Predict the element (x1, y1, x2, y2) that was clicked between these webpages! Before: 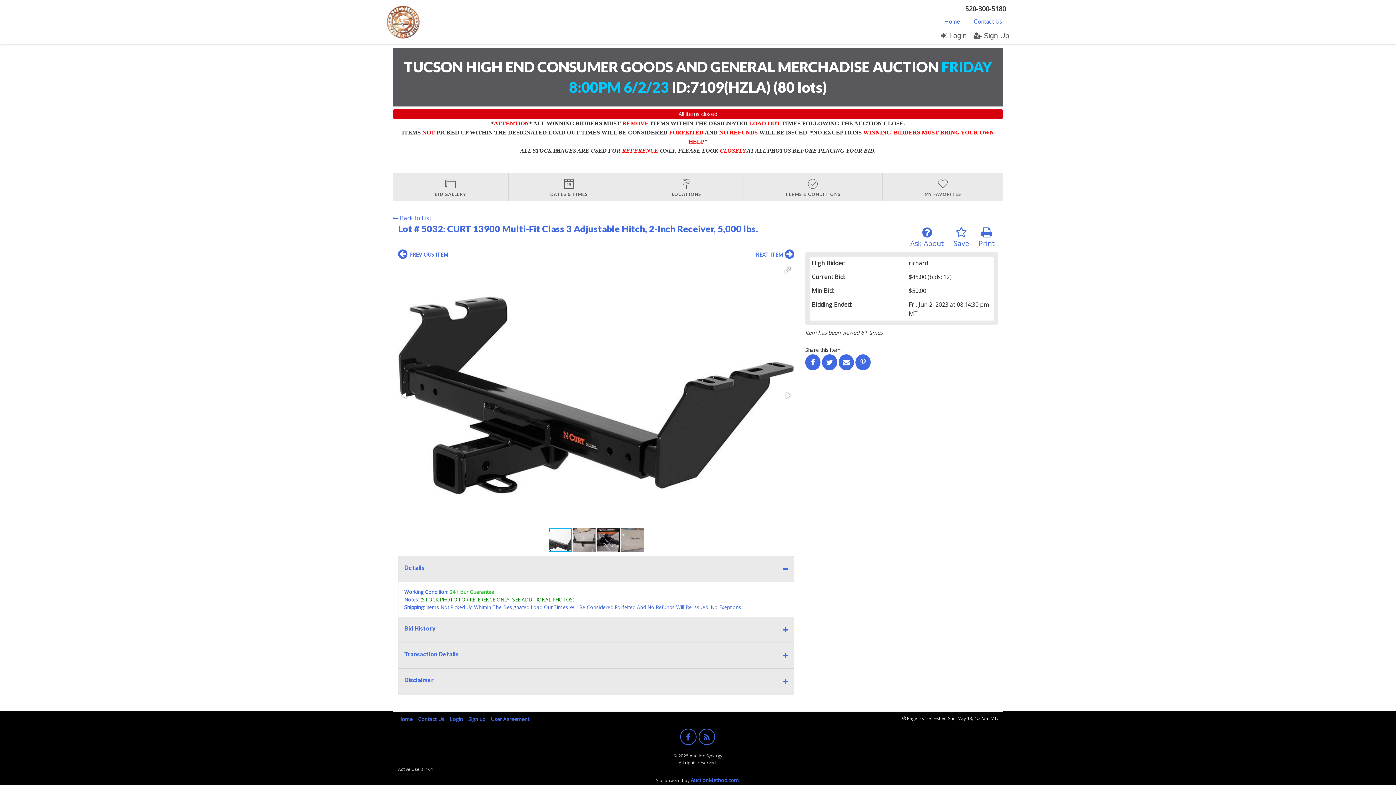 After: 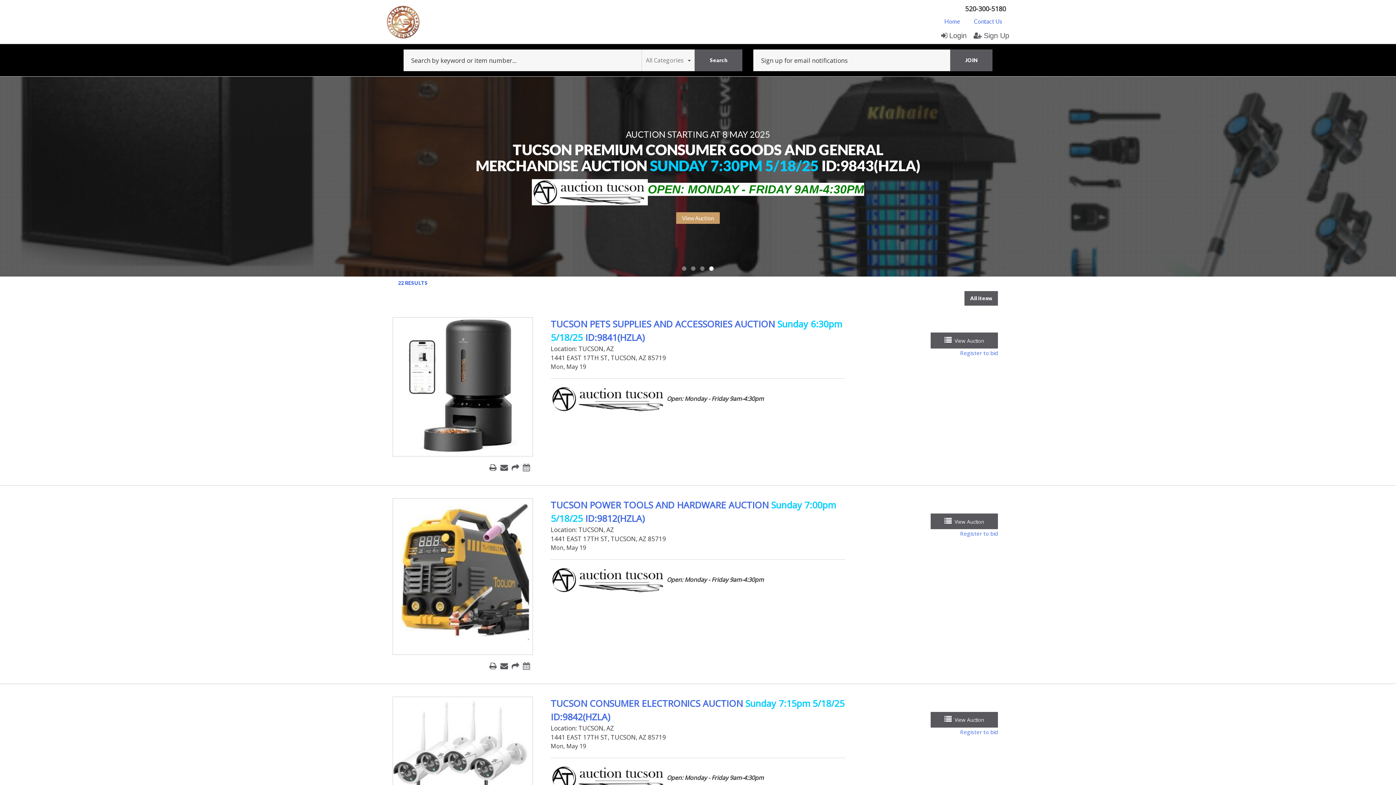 Action: bbox: (386, 17, 419, 25)